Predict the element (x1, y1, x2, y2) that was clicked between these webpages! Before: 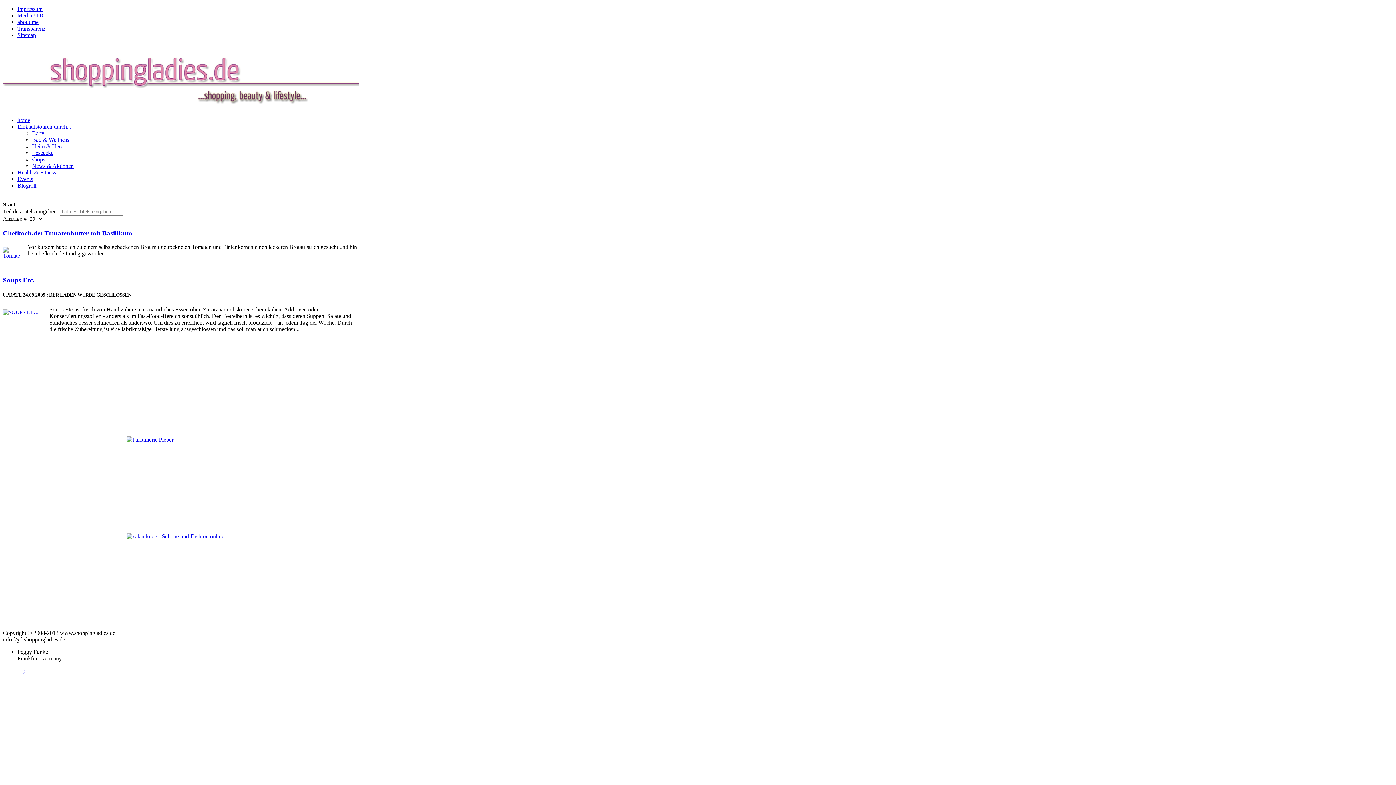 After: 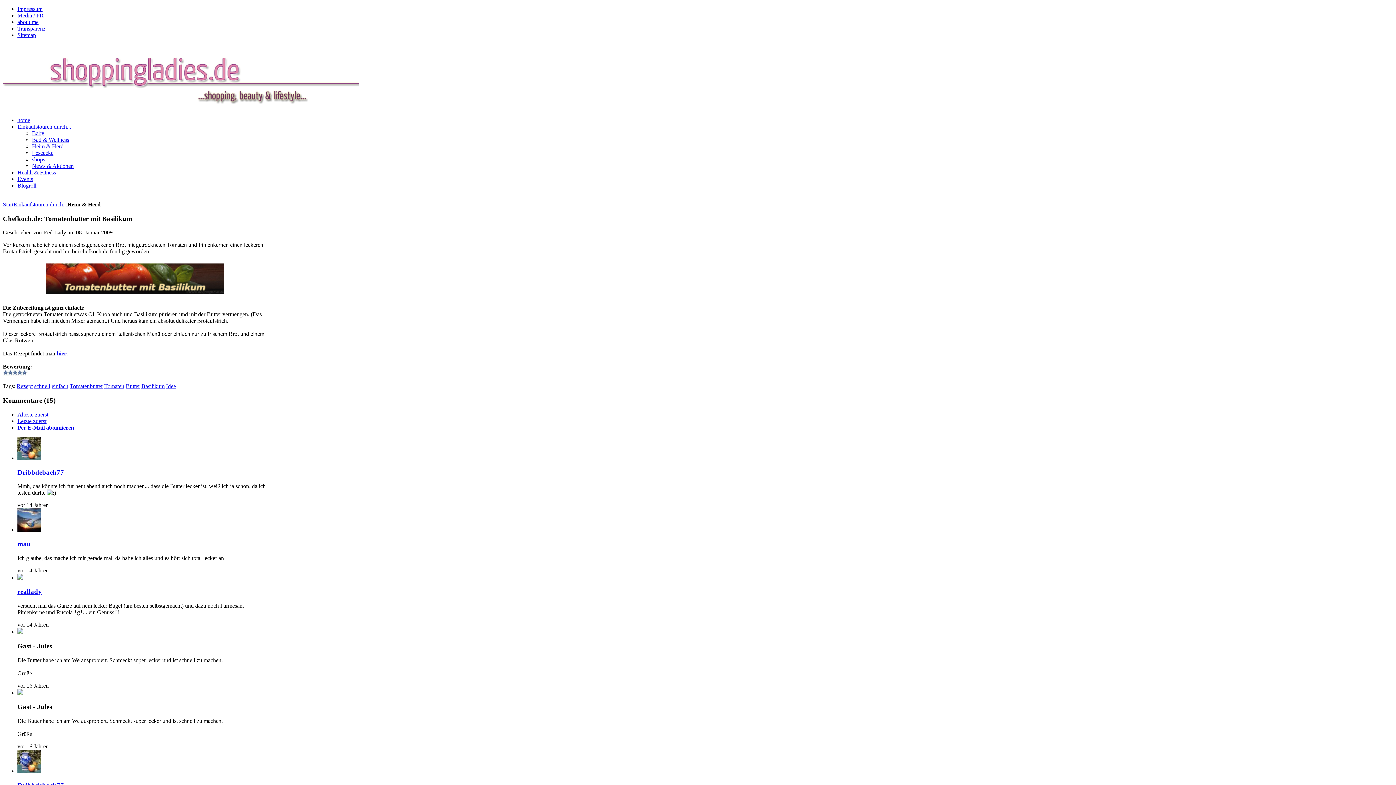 Action: label: Chefkoch.de: Tomatenbutter mit Basilikum bbox: (2, 229, 132, 236)